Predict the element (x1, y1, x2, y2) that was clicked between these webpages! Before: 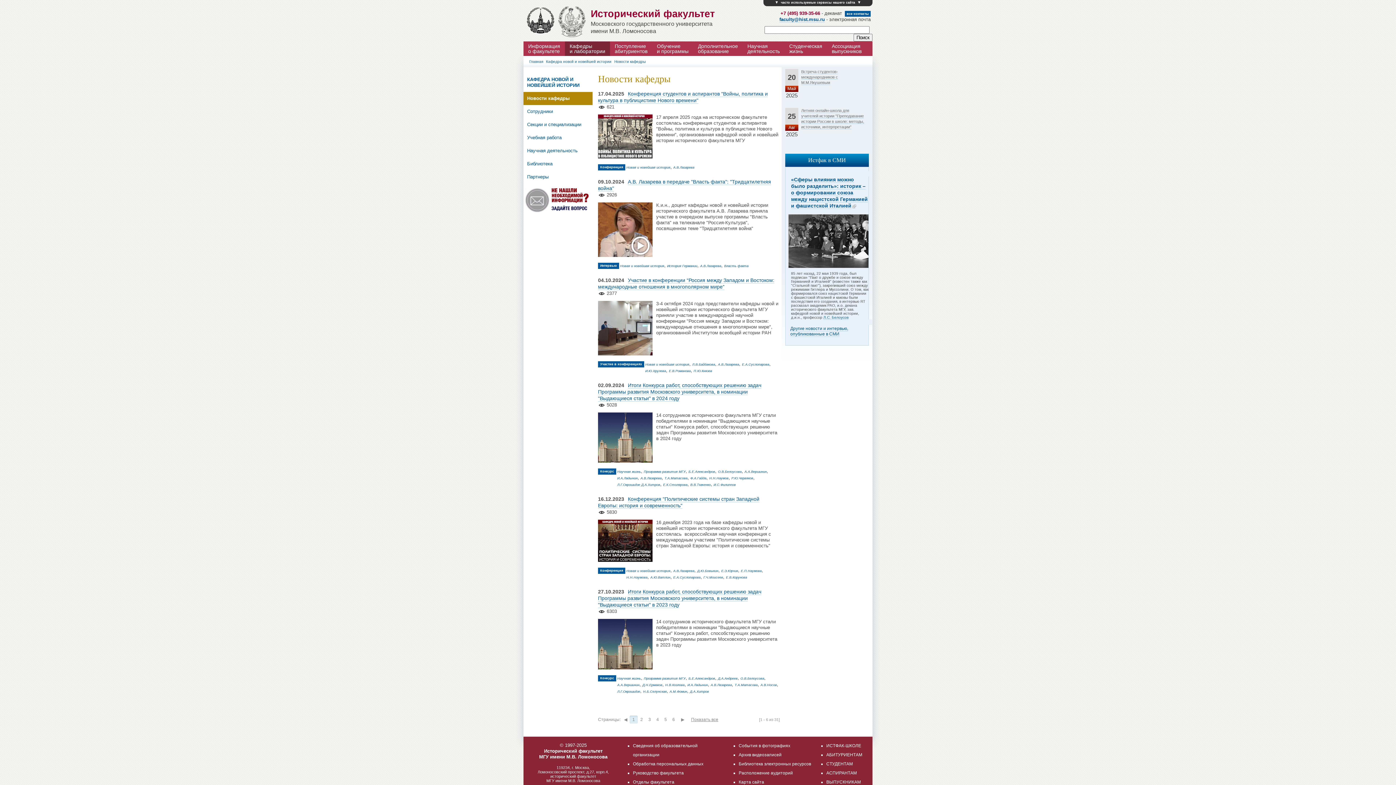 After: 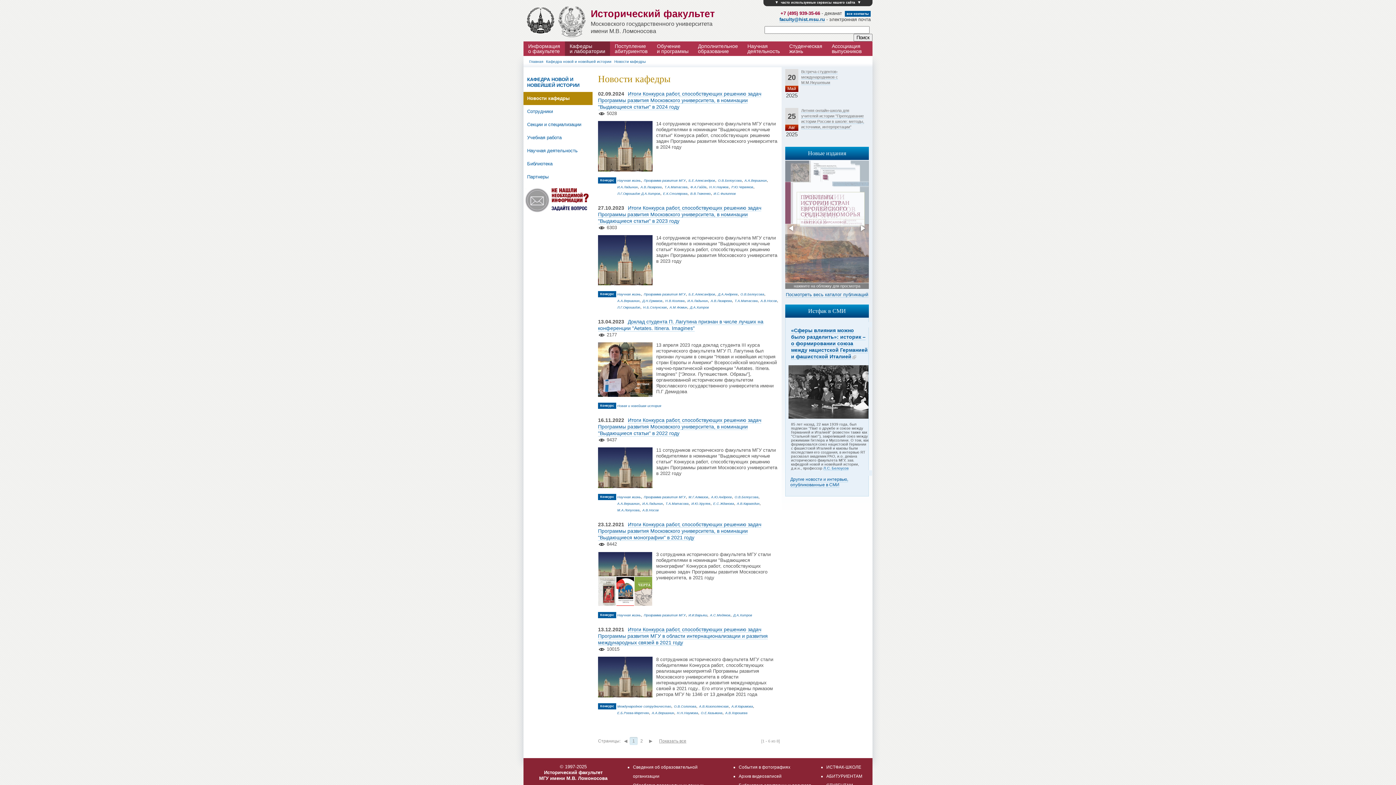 Action: label: Конкурс bbox: (598, 468, 616, 475)